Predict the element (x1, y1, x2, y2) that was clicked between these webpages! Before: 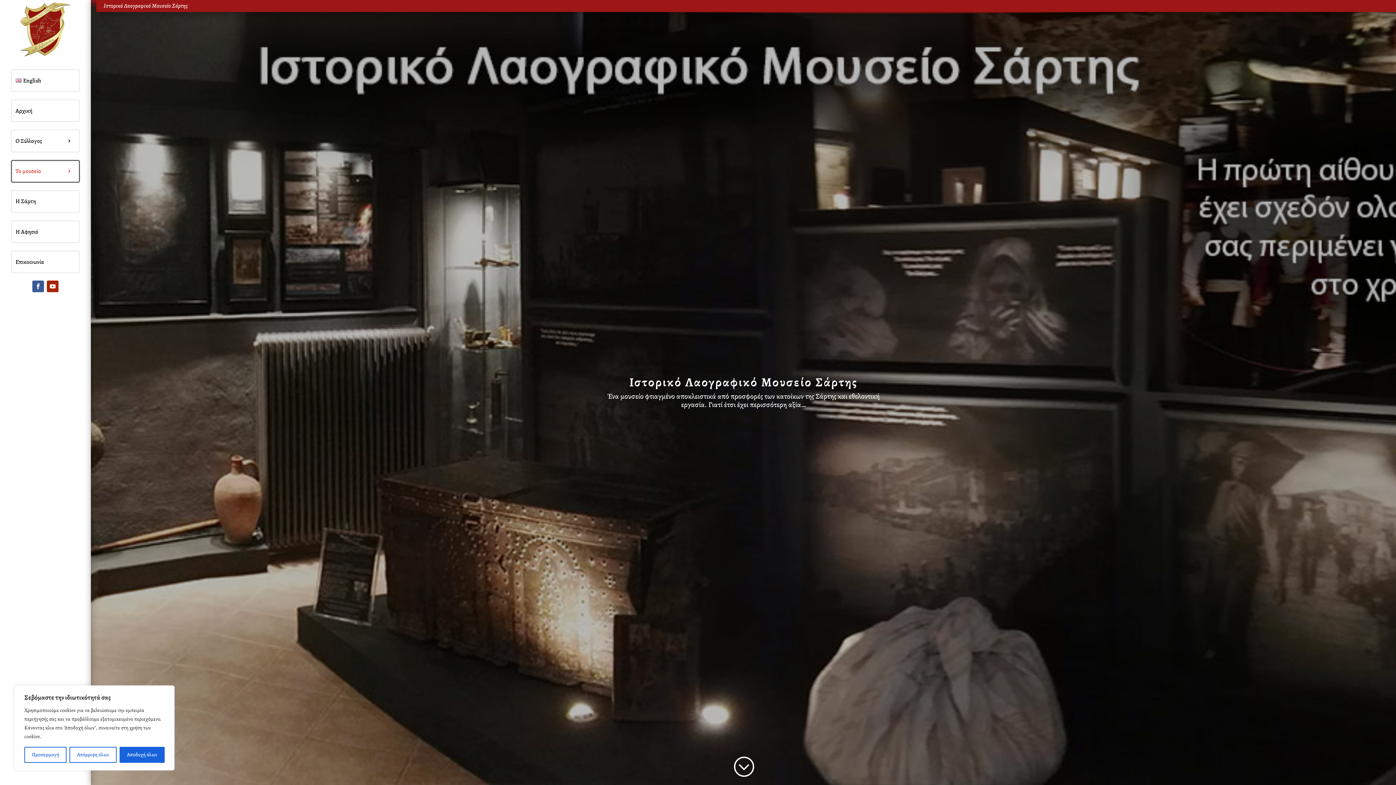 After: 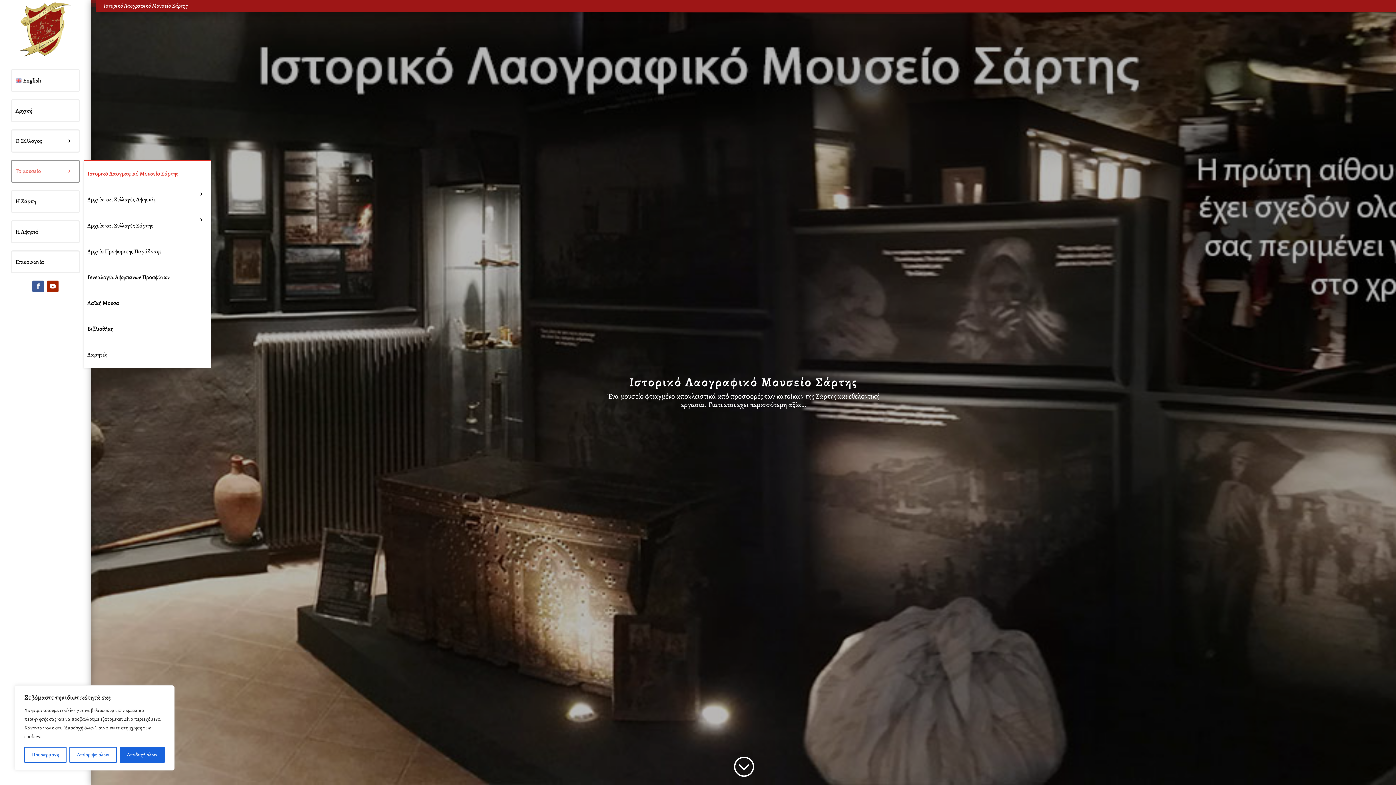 Action: label: Το μουσείο bbox: (10, 159, 80, 182)